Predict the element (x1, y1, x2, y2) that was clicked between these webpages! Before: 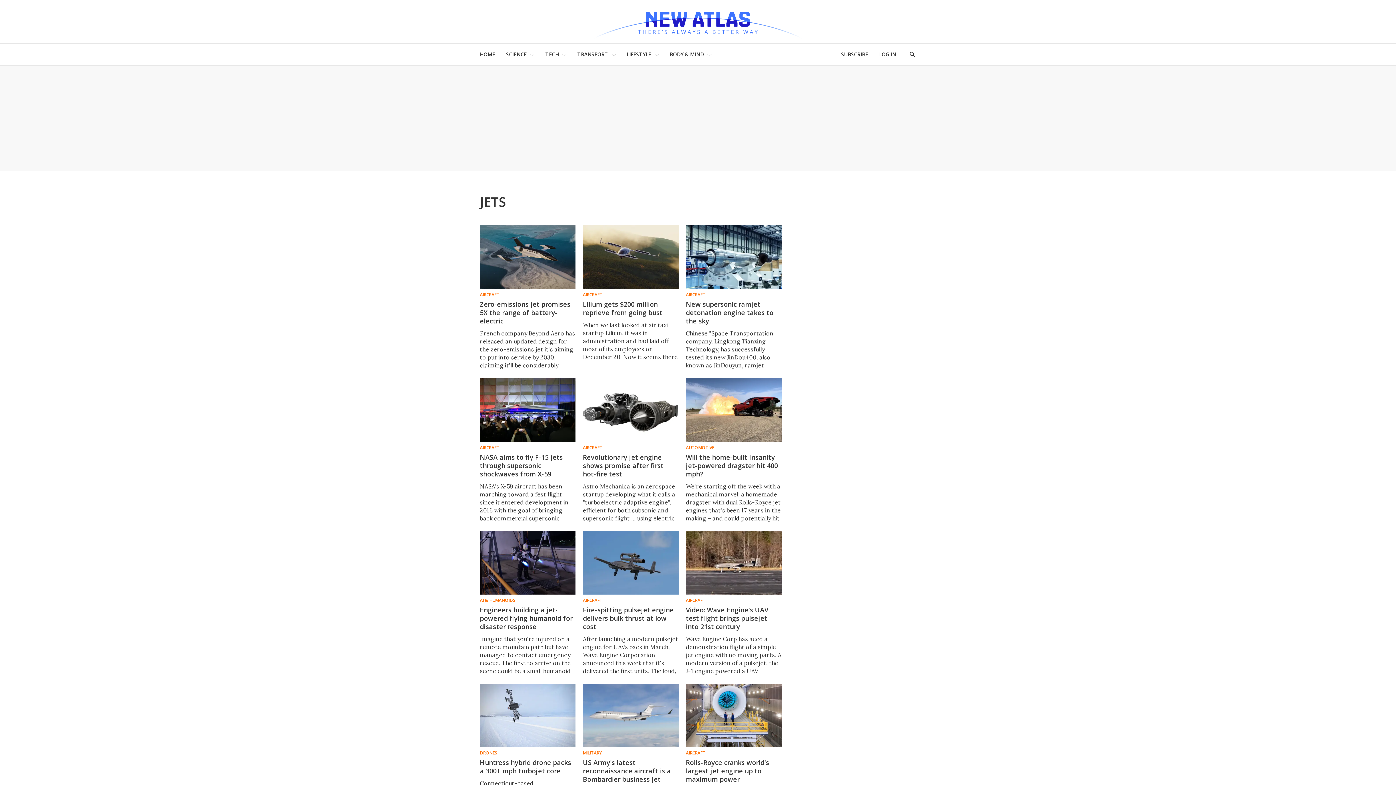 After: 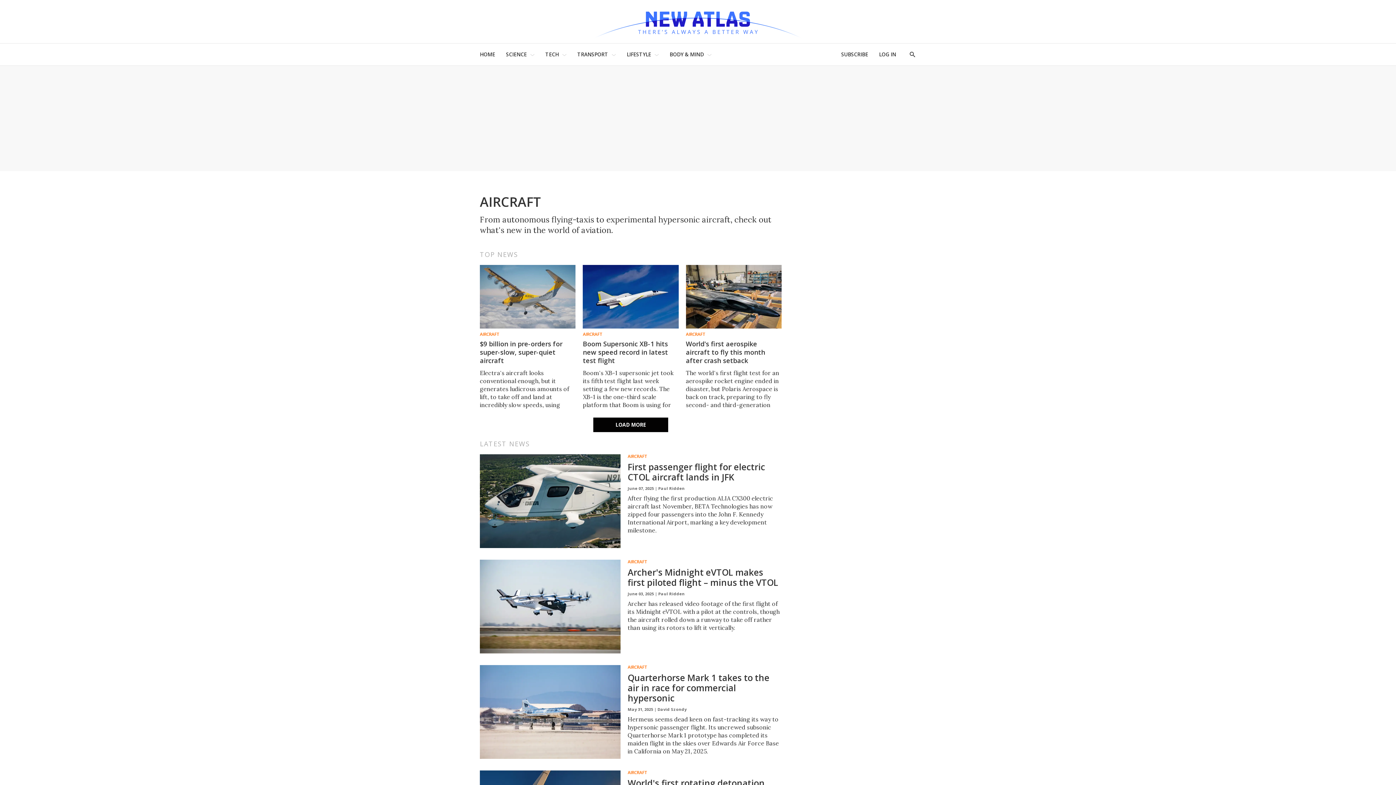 Action: bbox: (583, 445, 678, 450) label: AIRCRAFT